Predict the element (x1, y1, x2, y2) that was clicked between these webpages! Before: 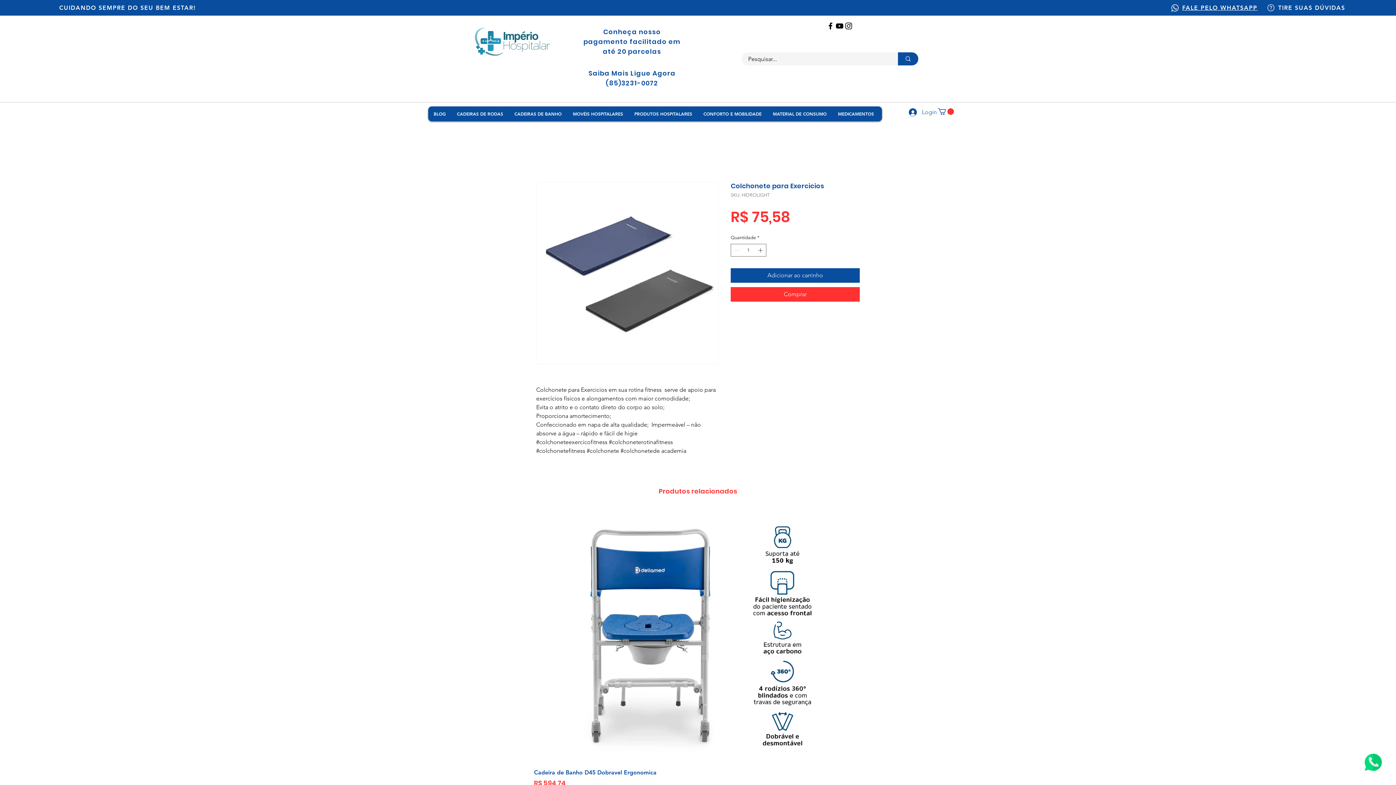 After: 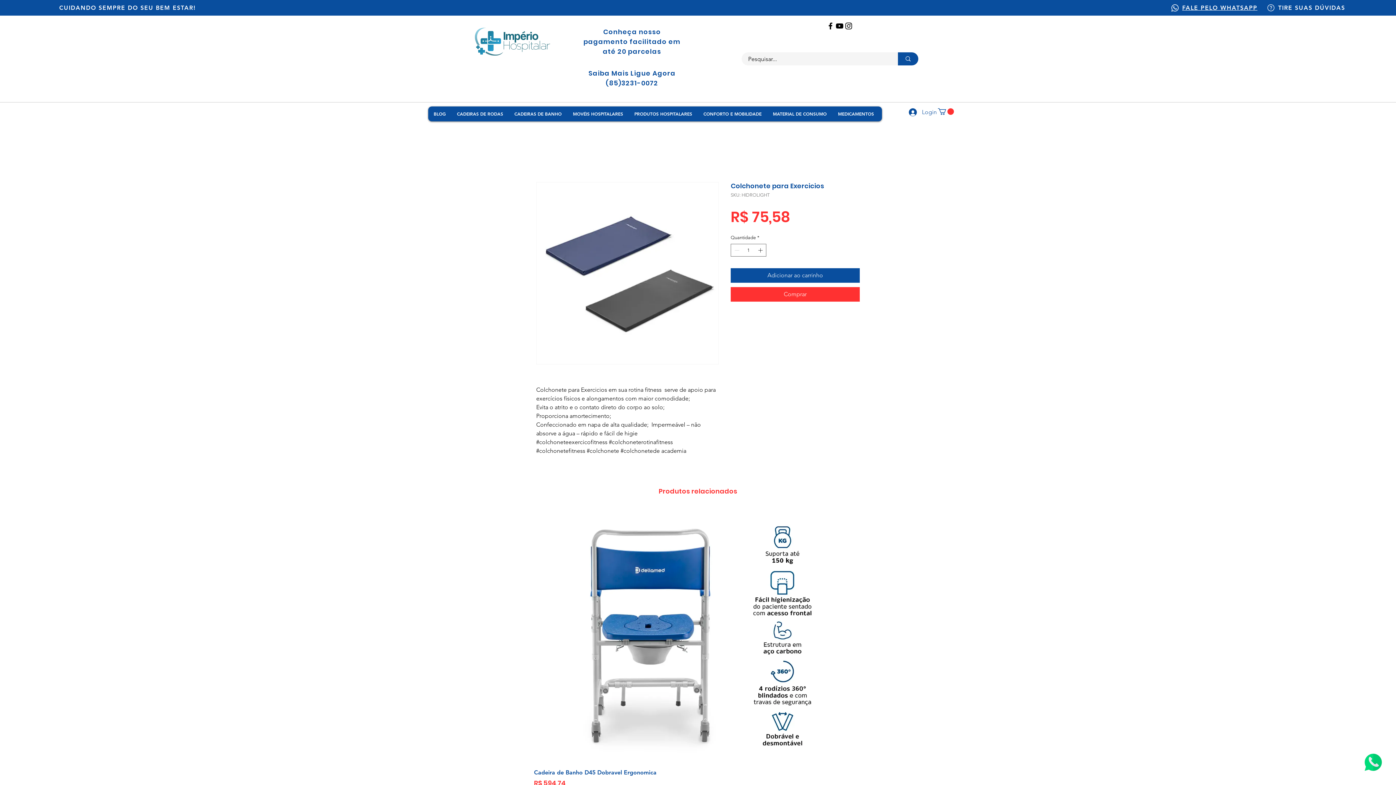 Action: label: Instagram bbox: (844, 21, 853, 30)